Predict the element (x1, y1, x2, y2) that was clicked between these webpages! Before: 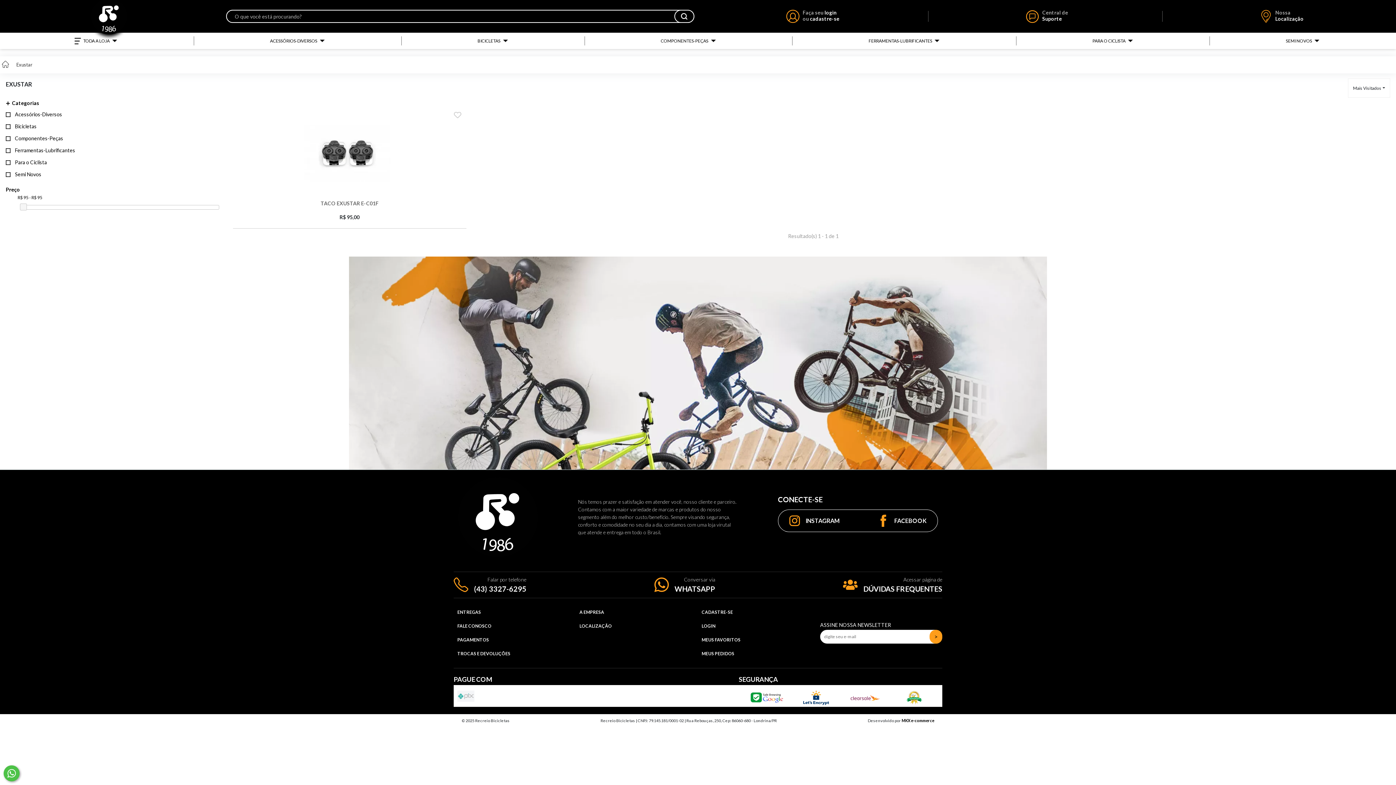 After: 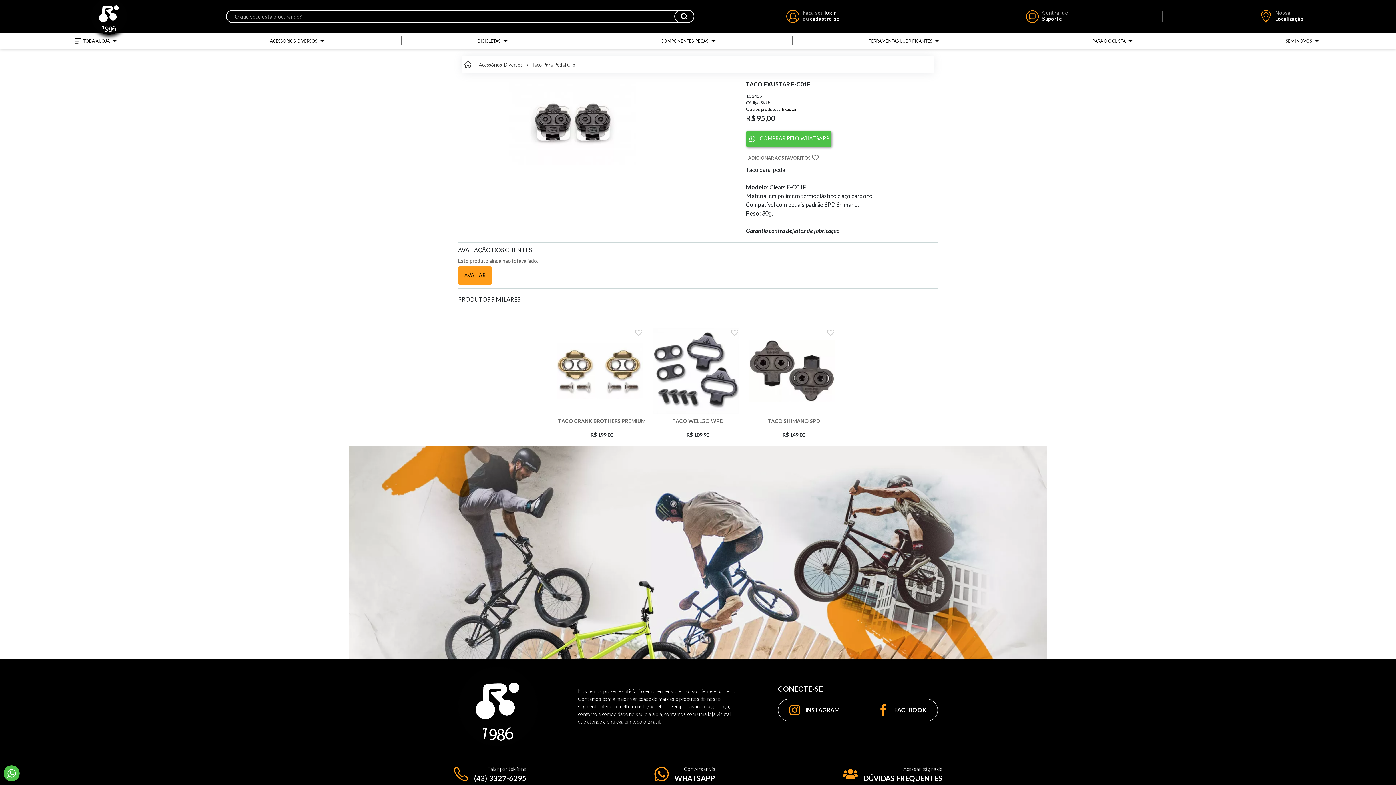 Action: bbox: (304, 107, 395, 198)